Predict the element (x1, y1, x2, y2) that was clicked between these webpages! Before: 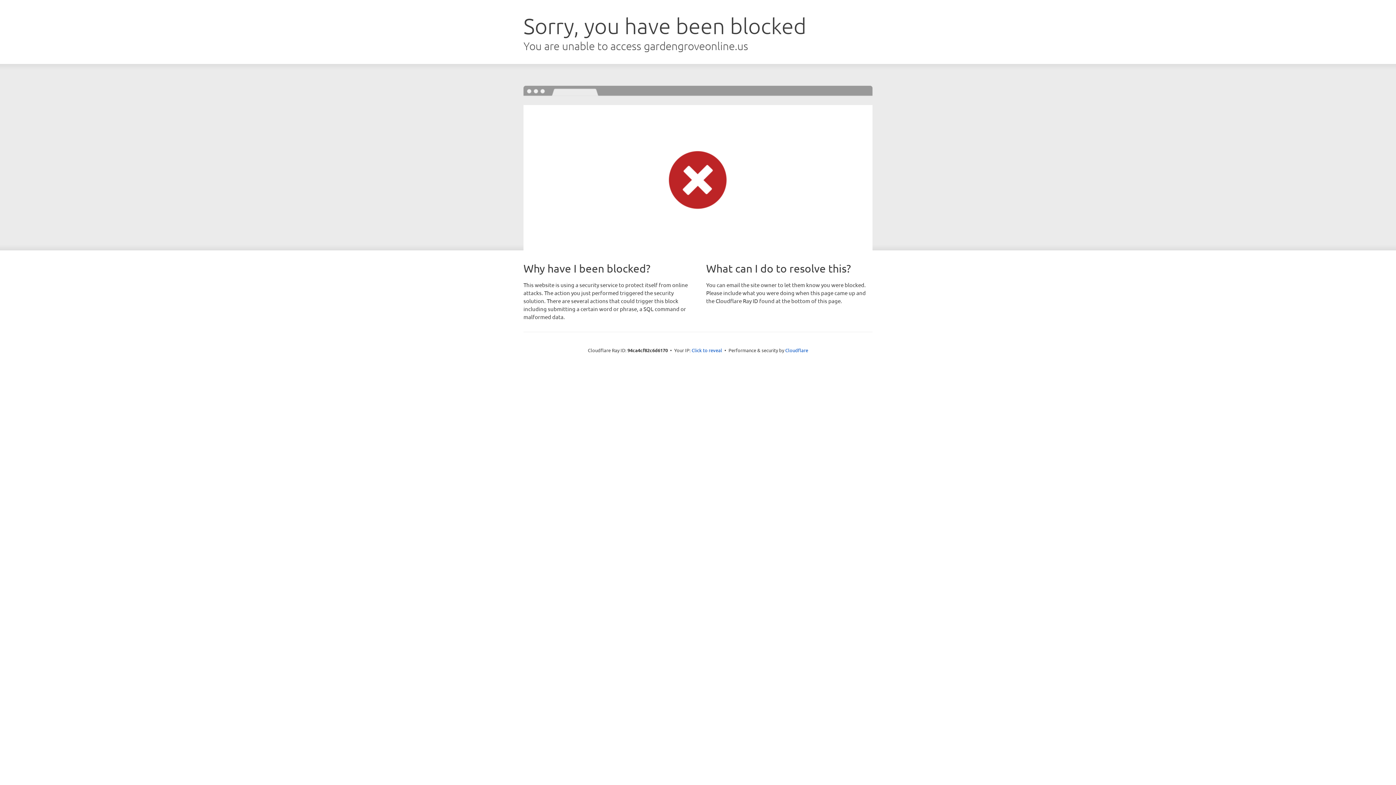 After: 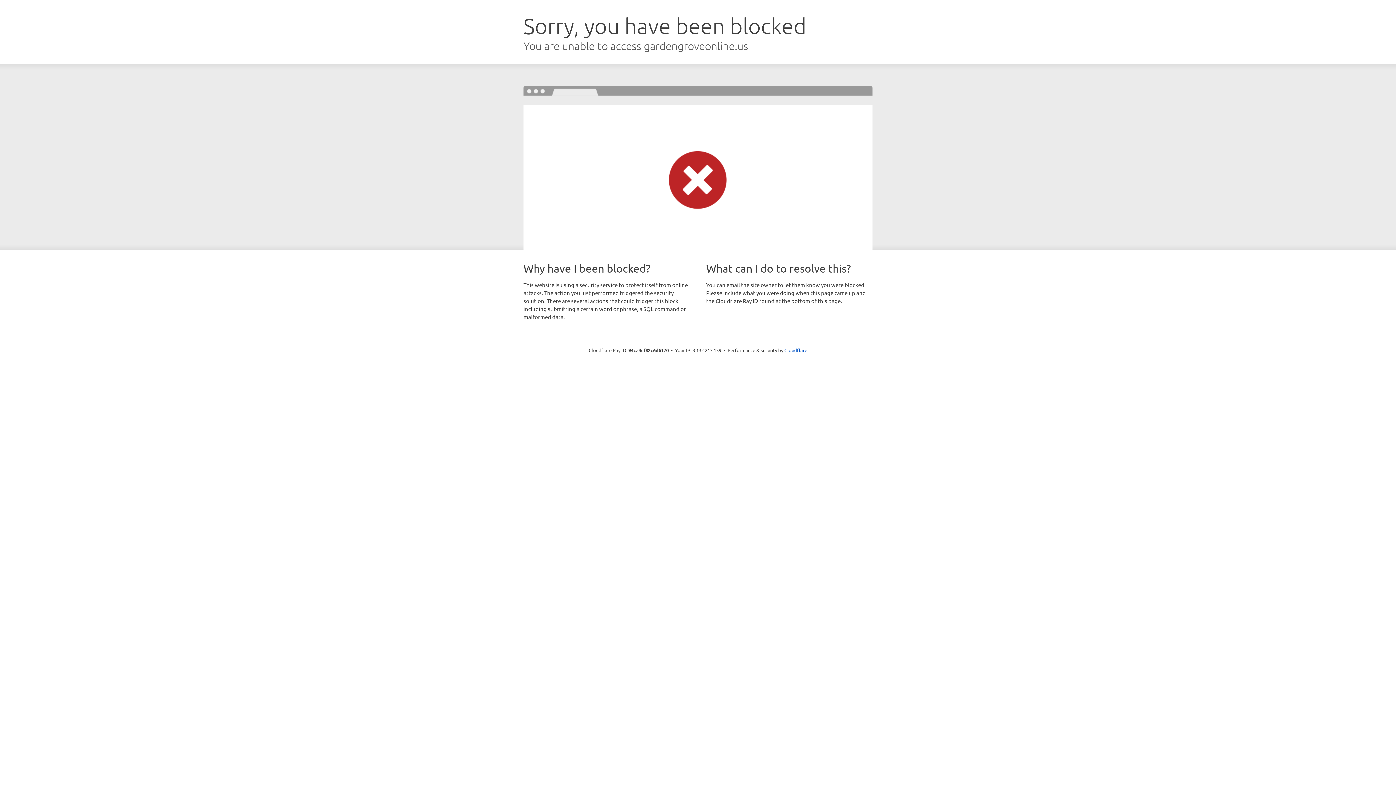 Action: bbox: (691, 346, 722, 353) label: Click to reveal